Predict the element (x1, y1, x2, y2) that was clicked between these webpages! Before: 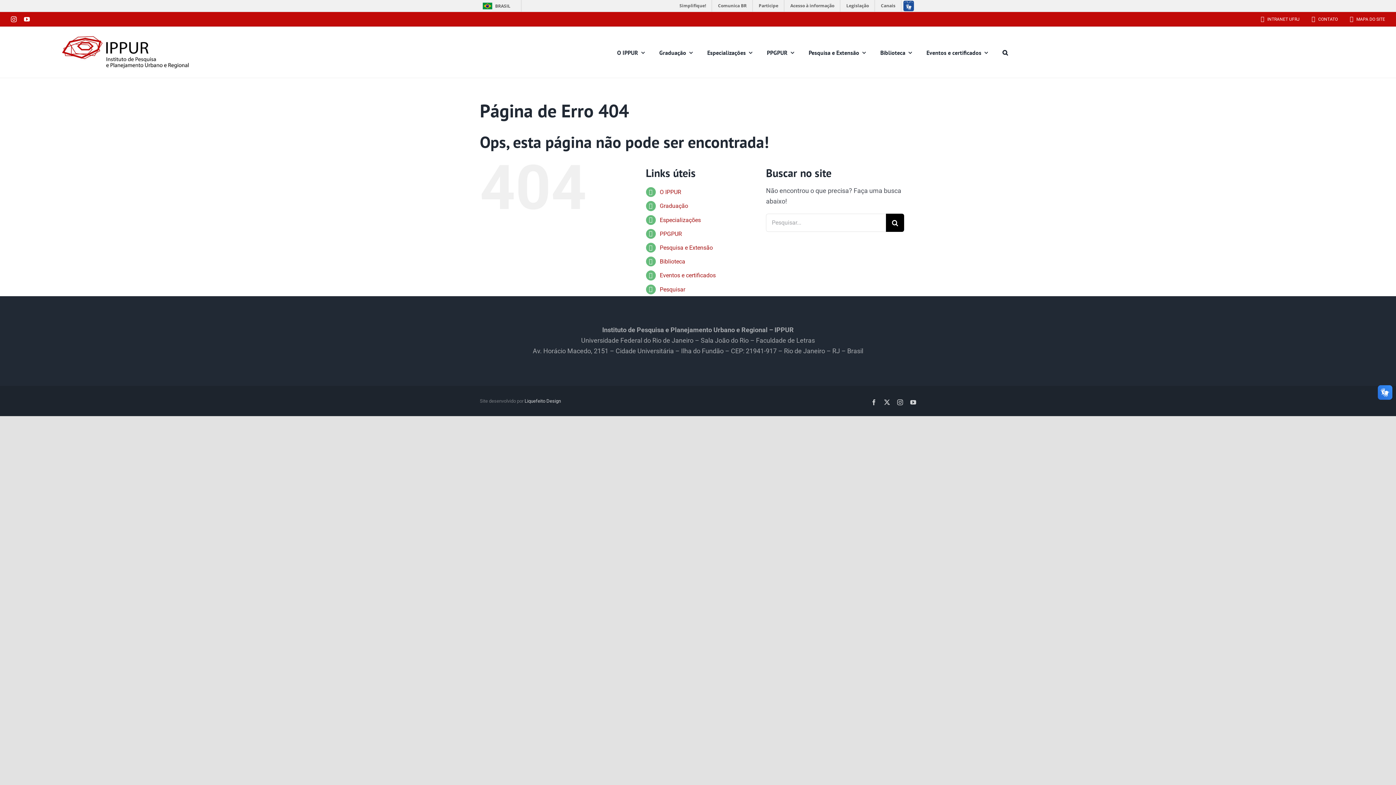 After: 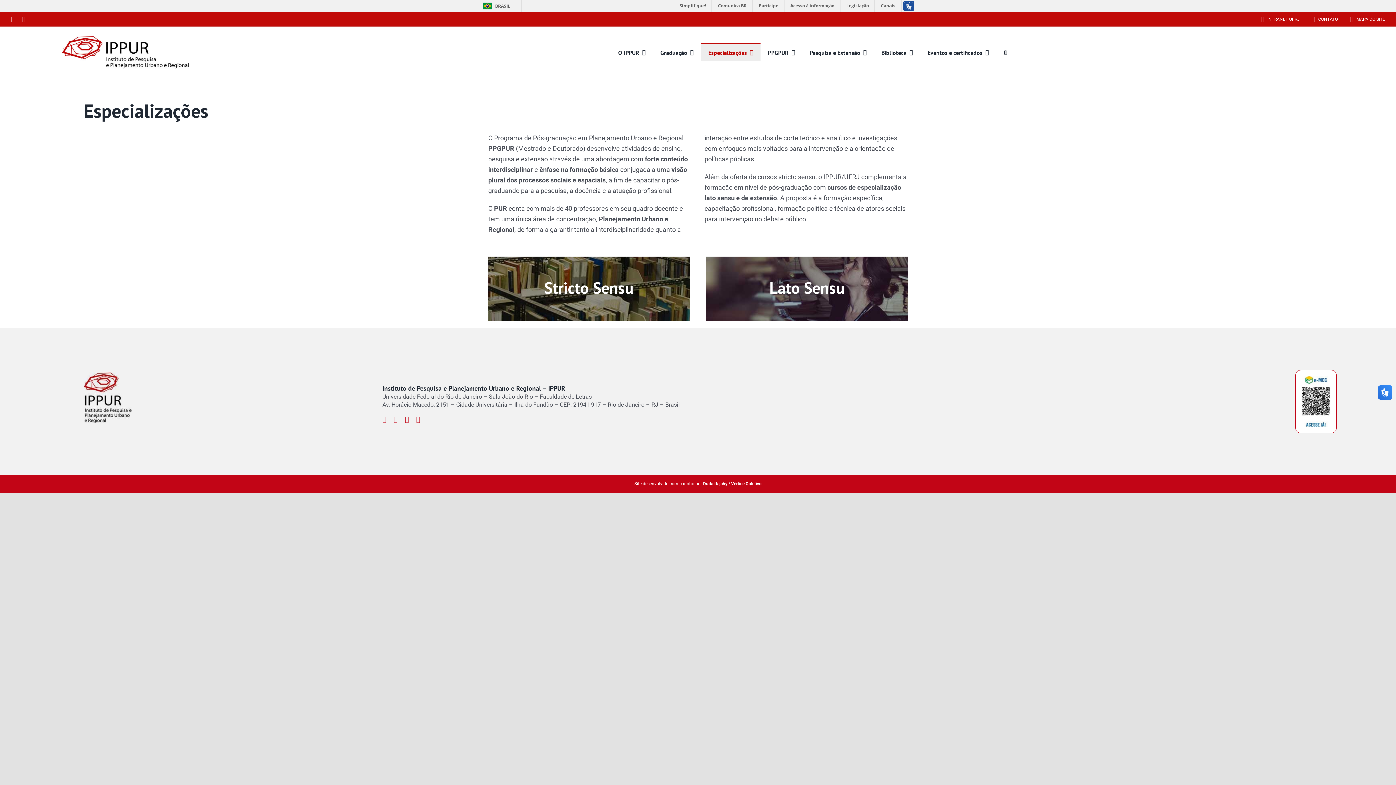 Action: label: Especializações bbox: (700, 43, 759, 61)